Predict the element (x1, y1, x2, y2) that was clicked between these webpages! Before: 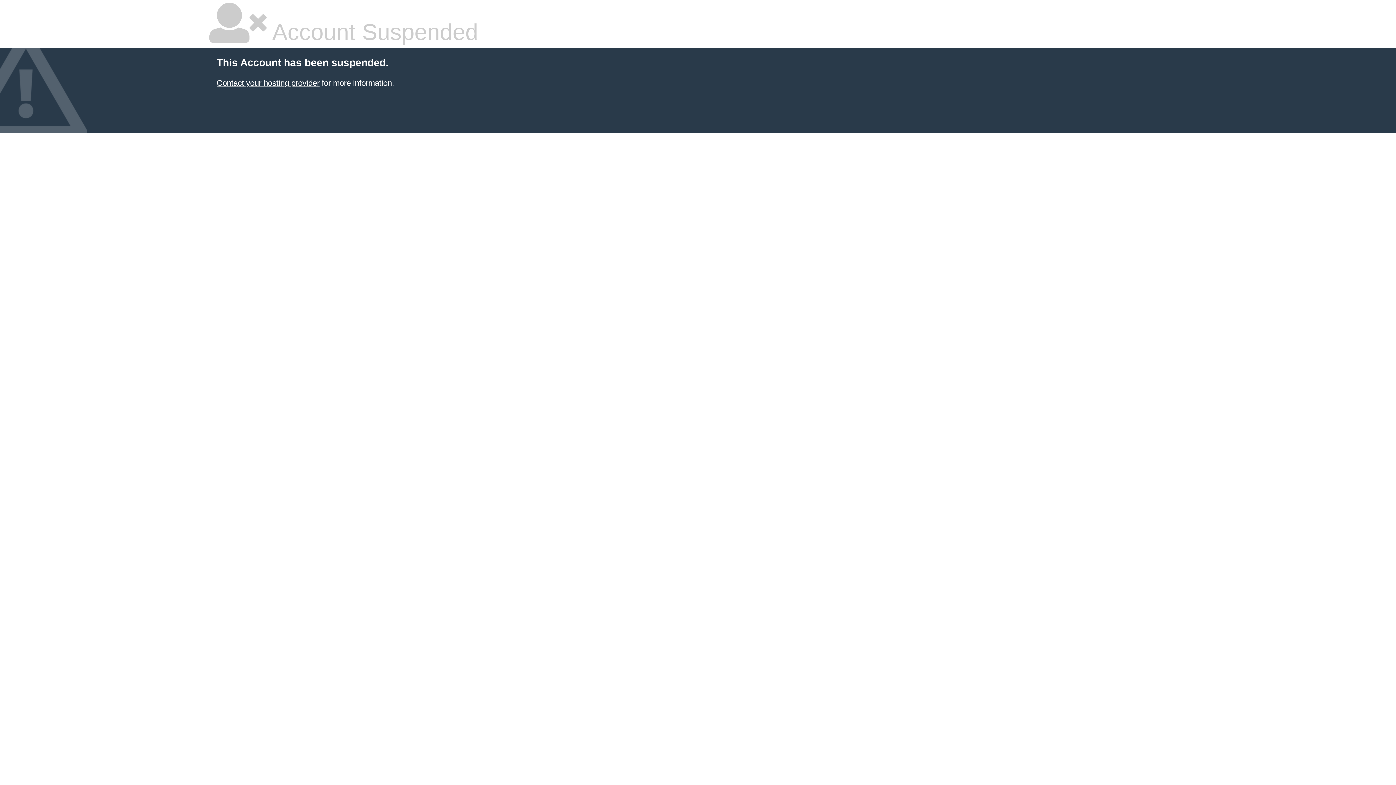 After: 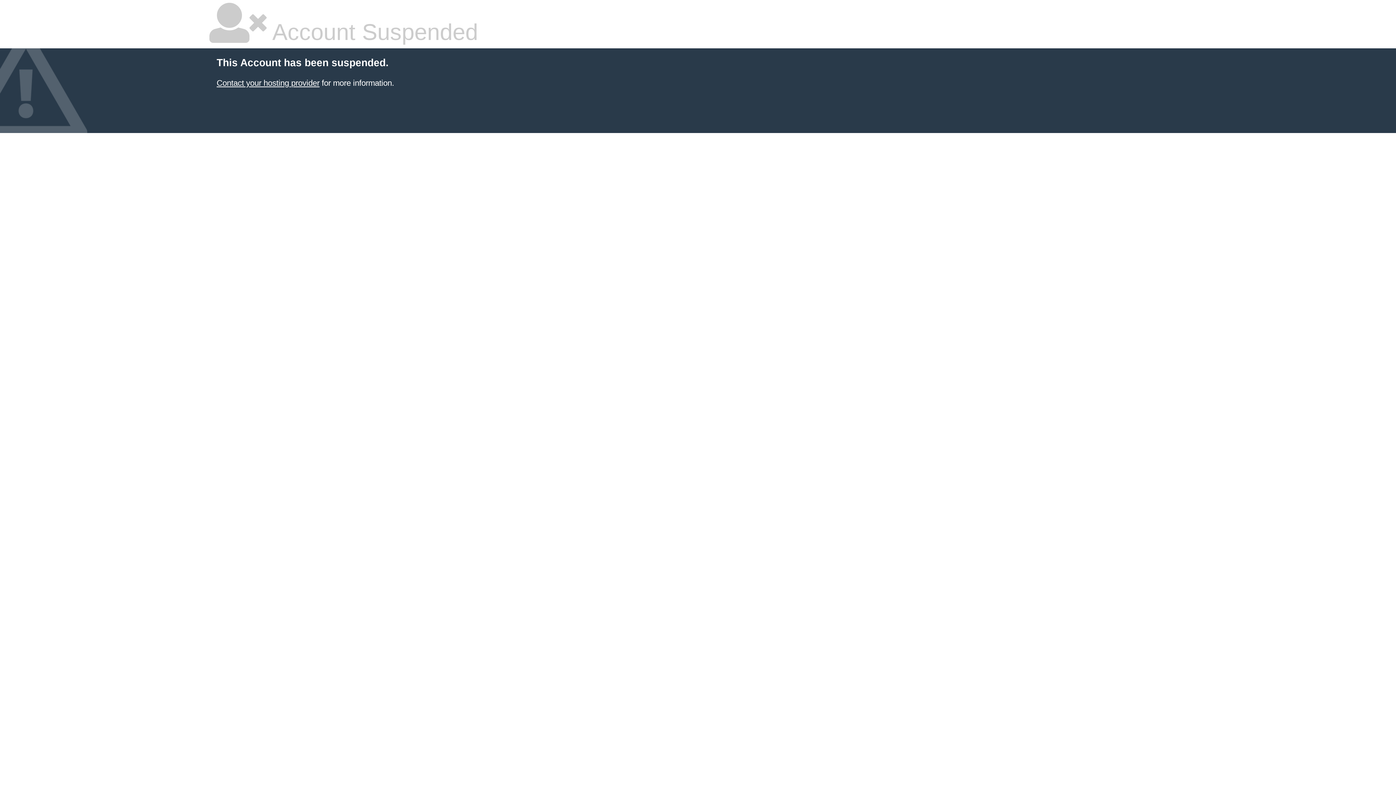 Action: label: Contact your hosting provider bbox: (216, 78, 319, 87)